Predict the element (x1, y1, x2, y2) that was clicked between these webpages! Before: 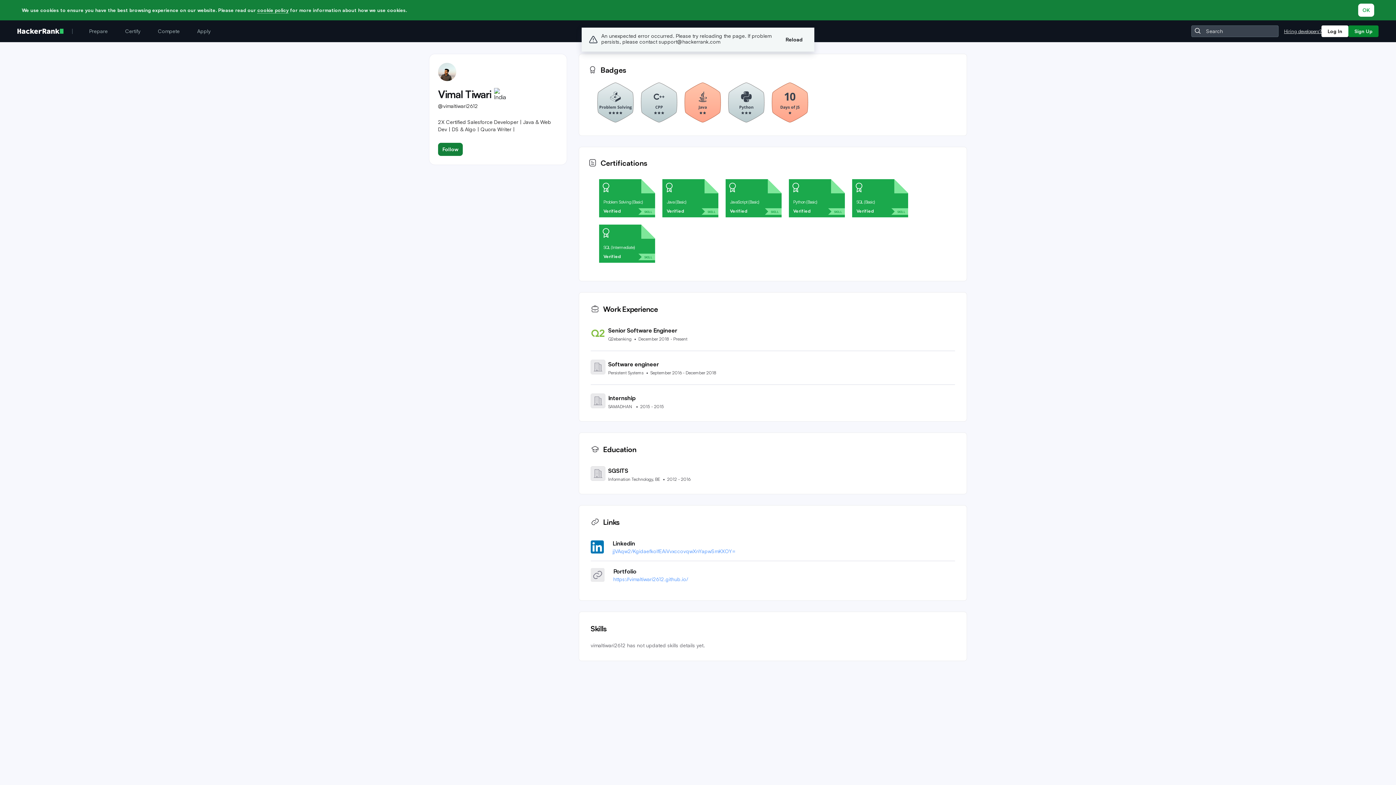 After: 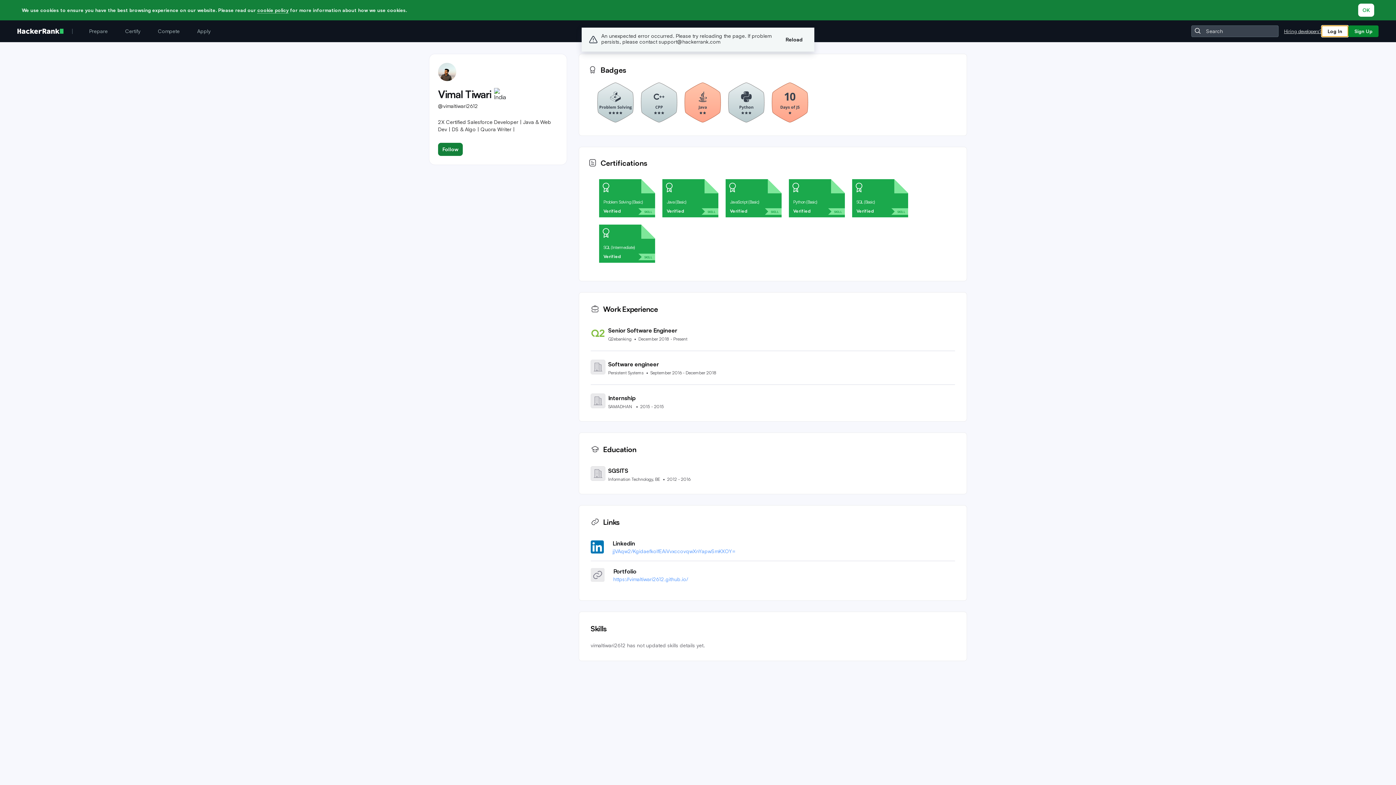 Action: bbox: (1321, 25, 1348, 37) label: Log In